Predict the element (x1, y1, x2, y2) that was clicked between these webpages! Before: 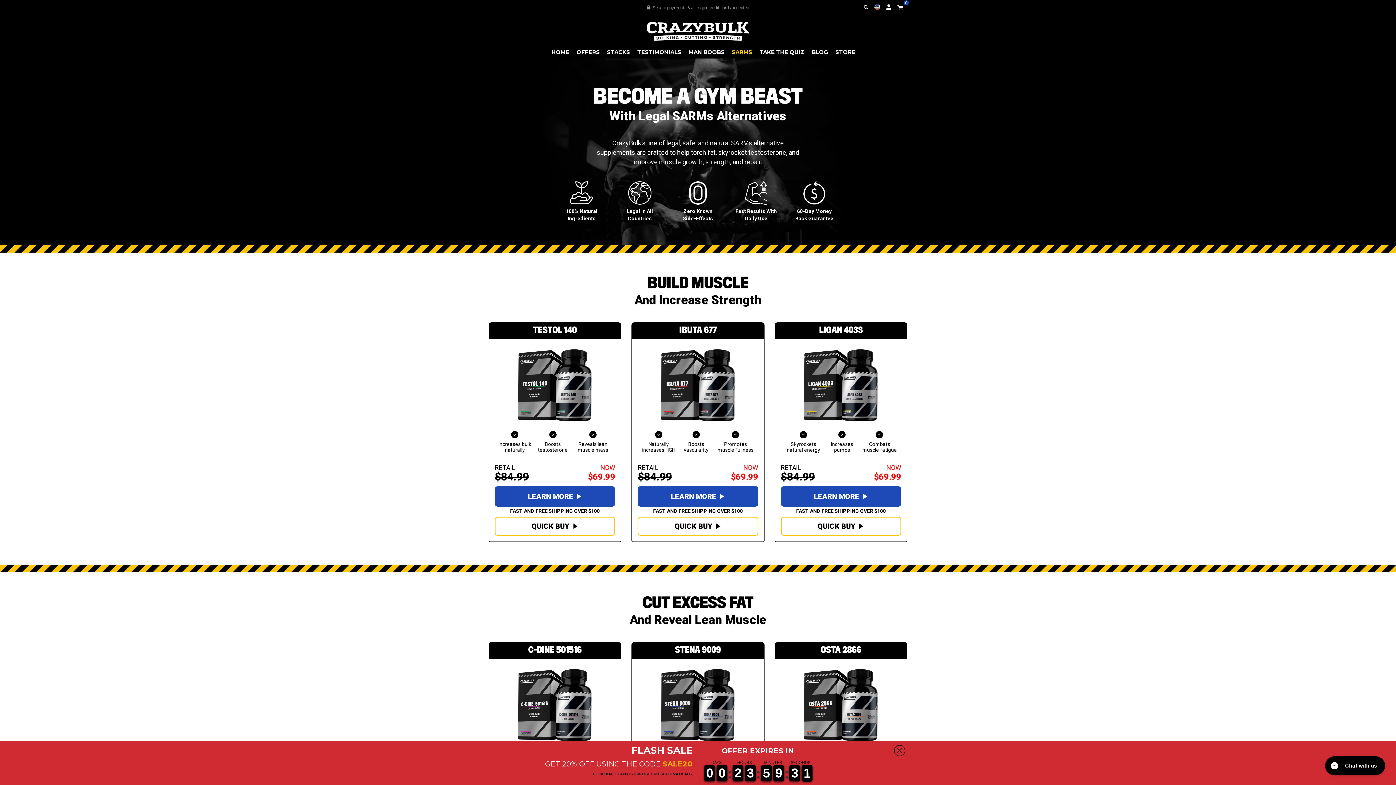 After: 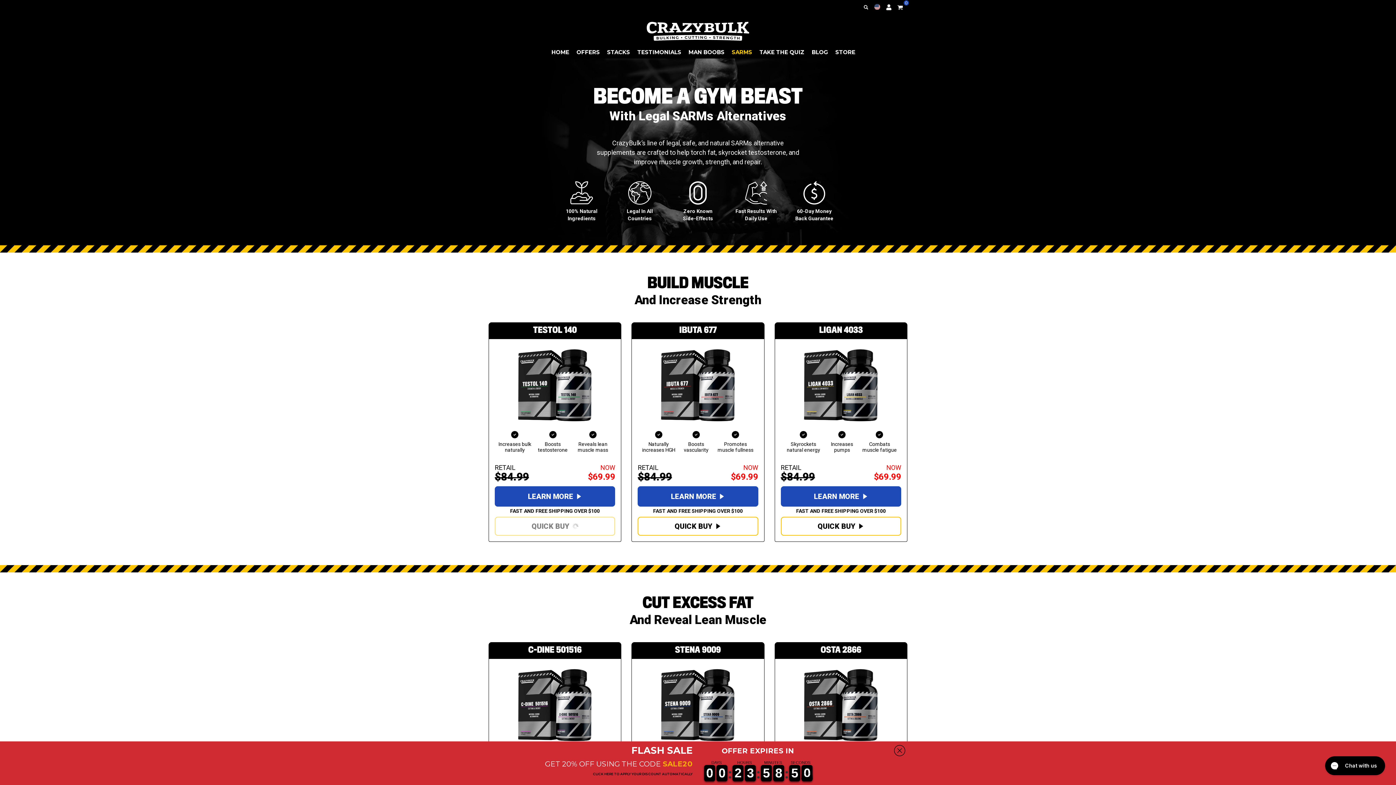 Action: bbox: (494, 517, 615, 535) label: QUICK BUY